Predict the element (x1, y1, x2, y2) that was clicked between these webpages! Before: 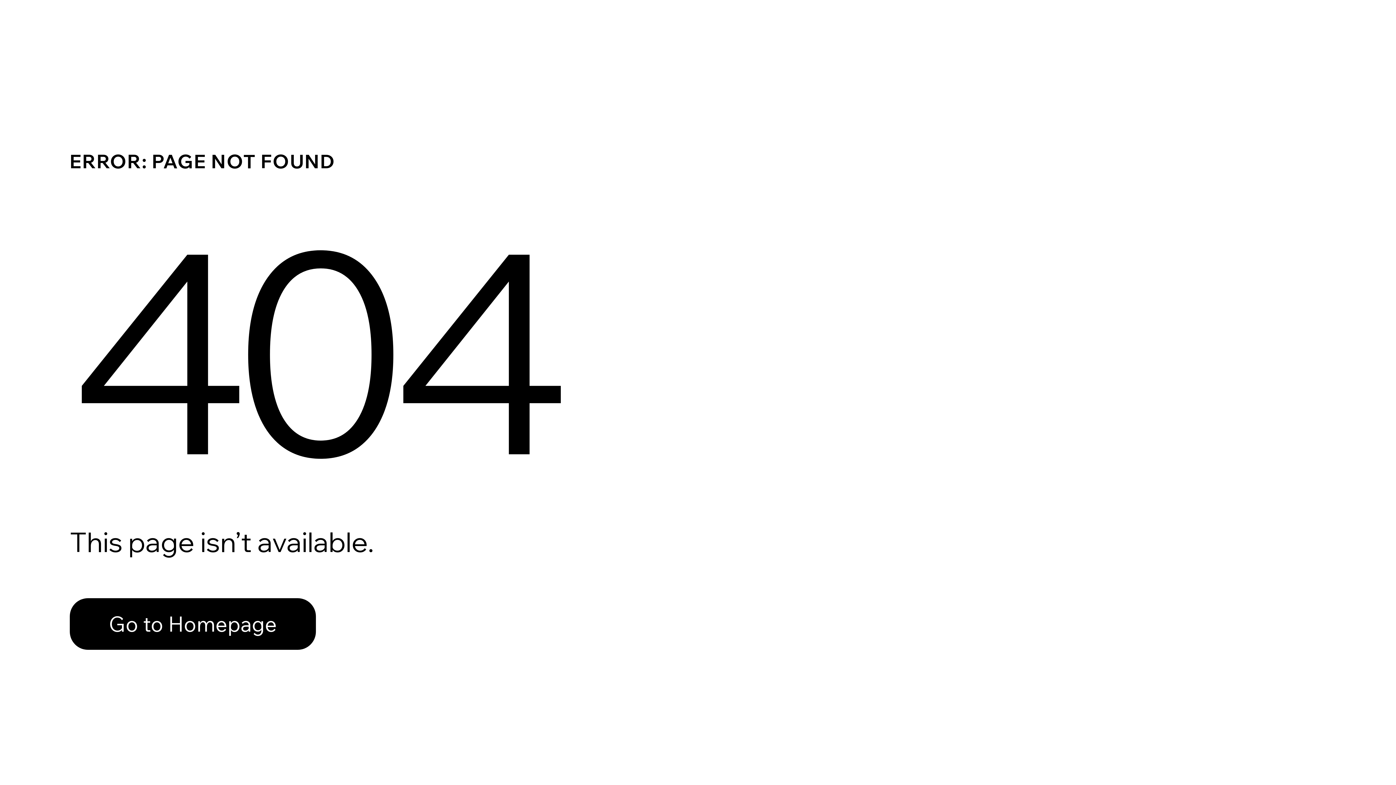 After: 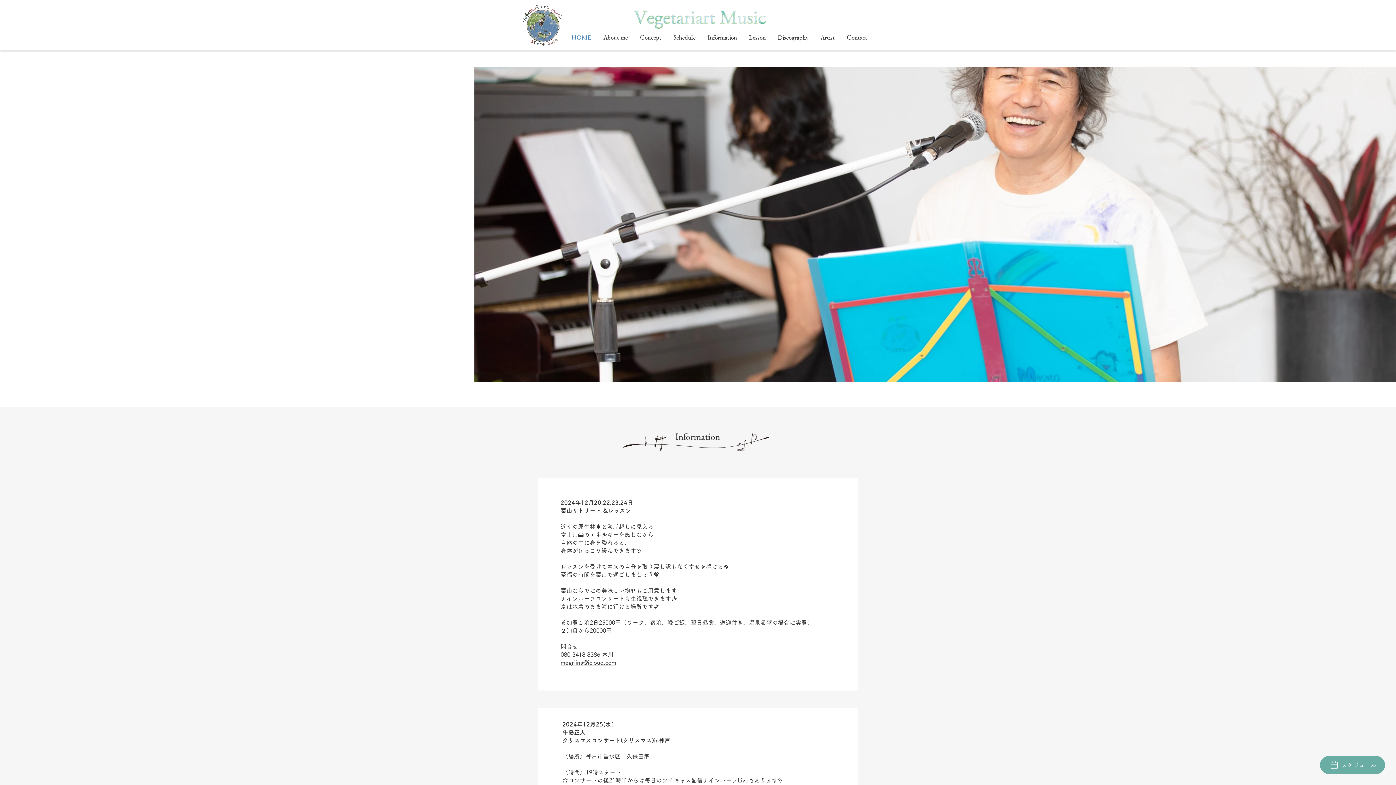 Action: bbox: (69, 582, 768, 659) label: Go to Homepage